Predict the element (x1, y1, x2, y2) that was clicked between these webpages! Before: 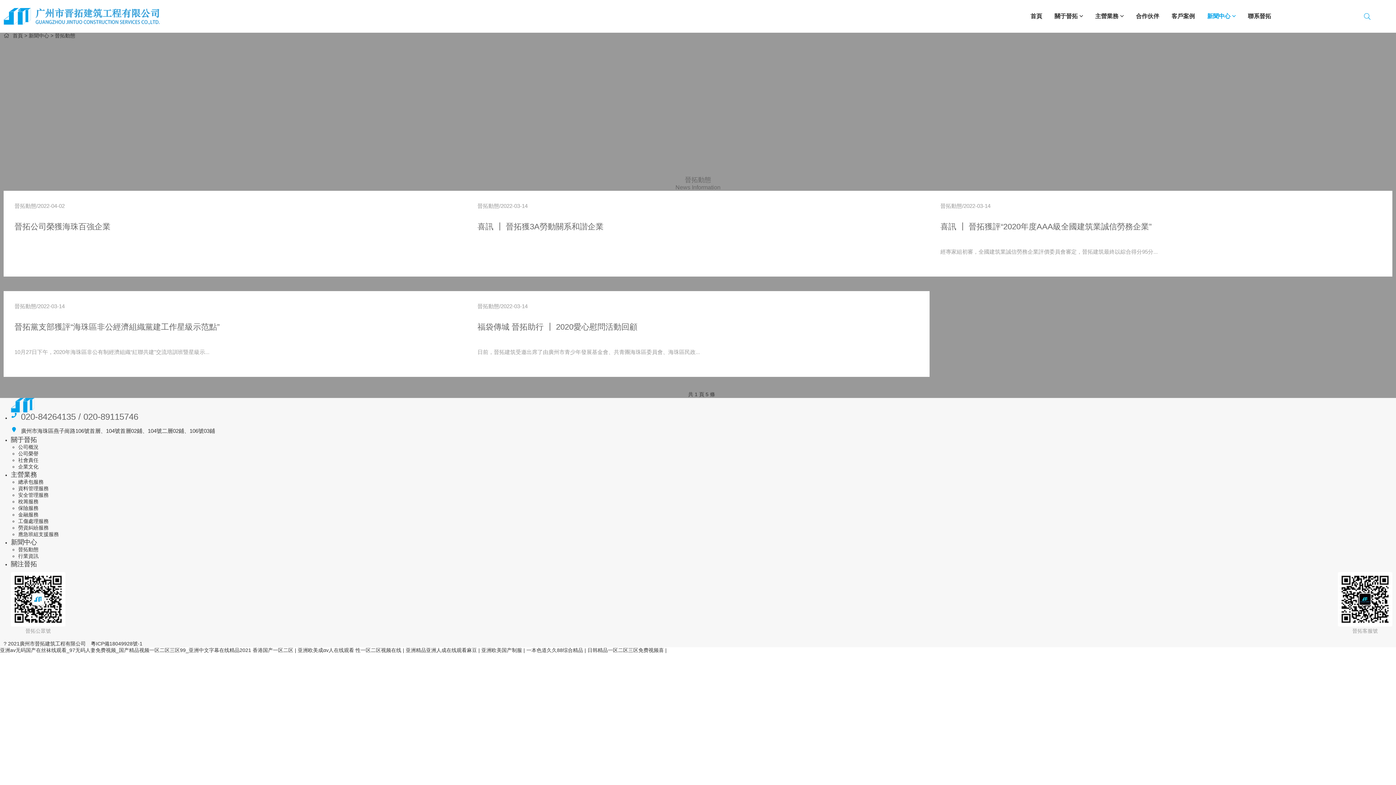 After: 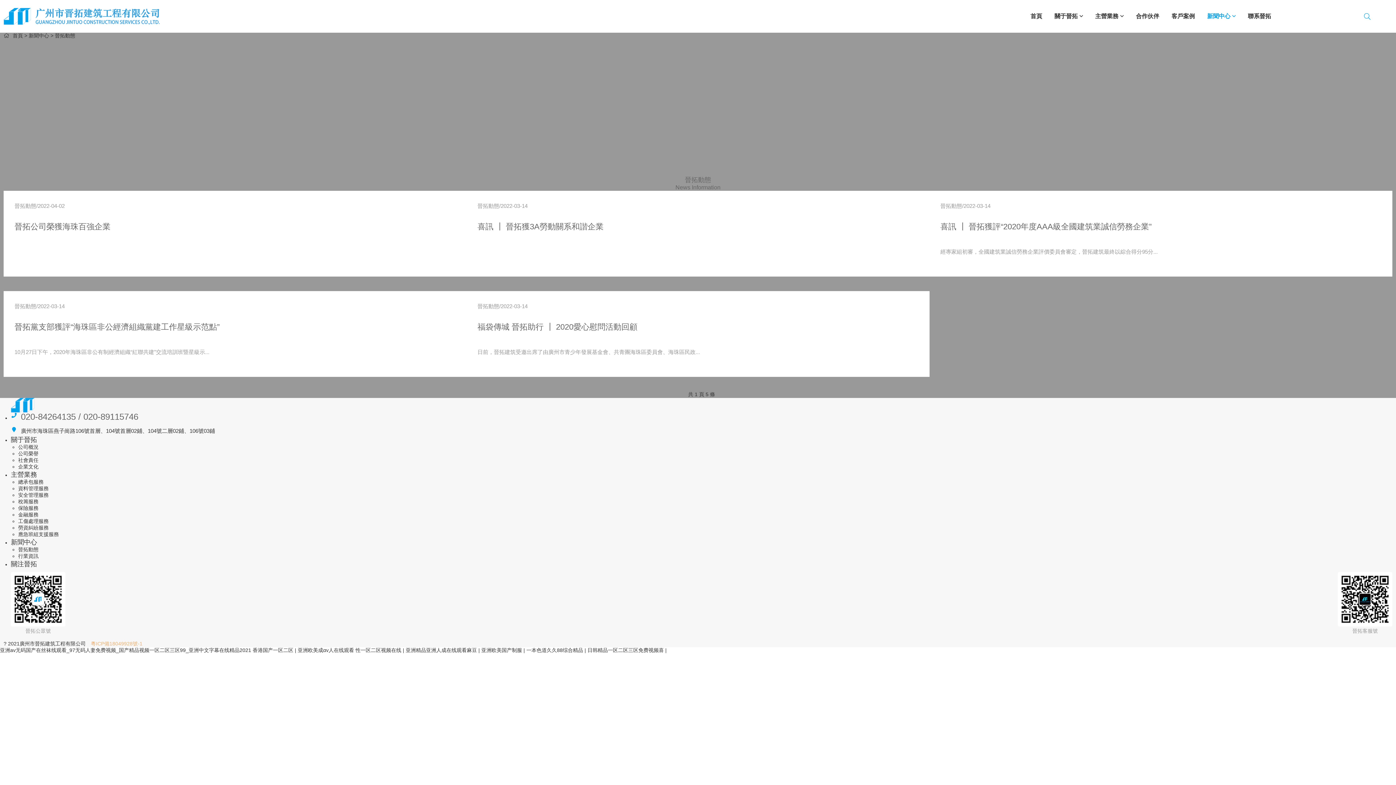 Action: label: 粵ICP備18049928號-1 bbox: (90, 641, 142, 646)